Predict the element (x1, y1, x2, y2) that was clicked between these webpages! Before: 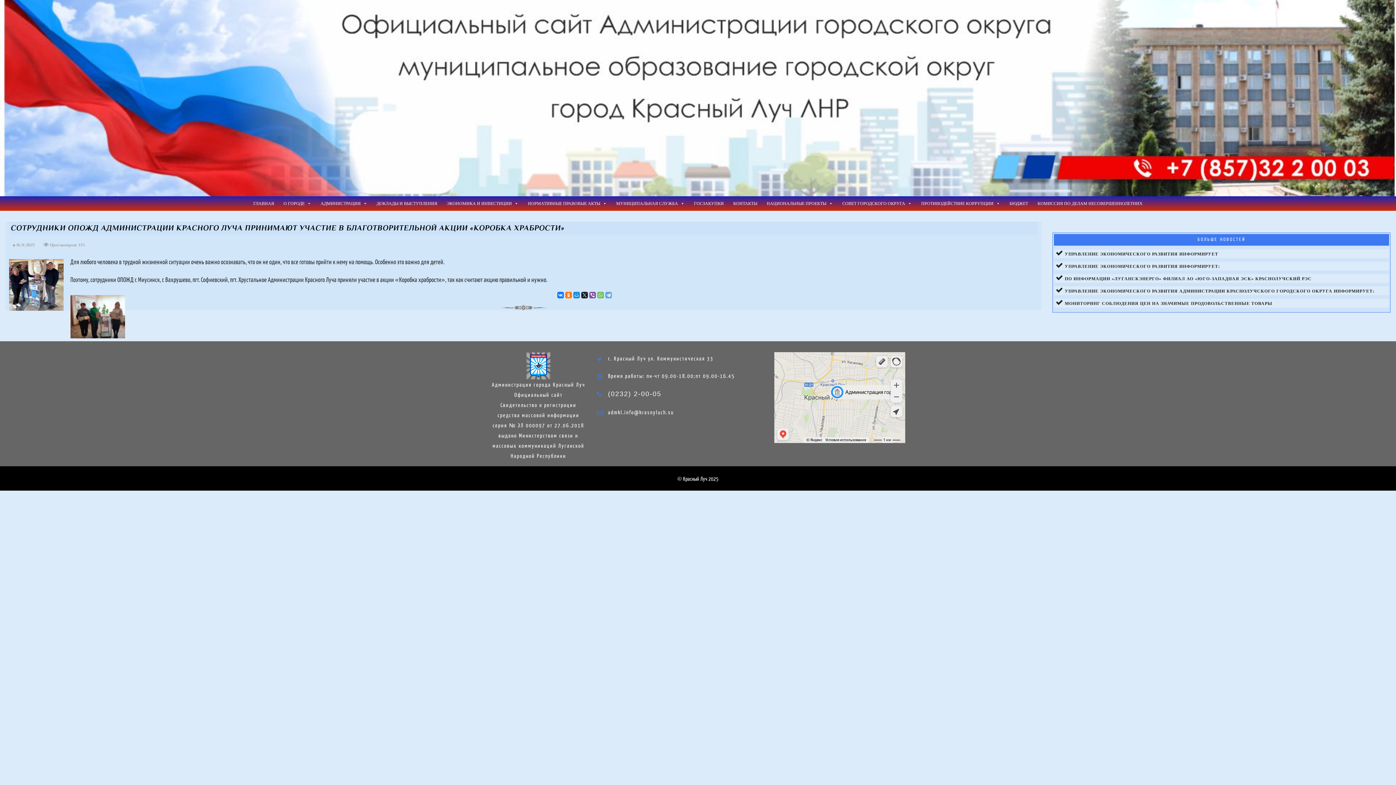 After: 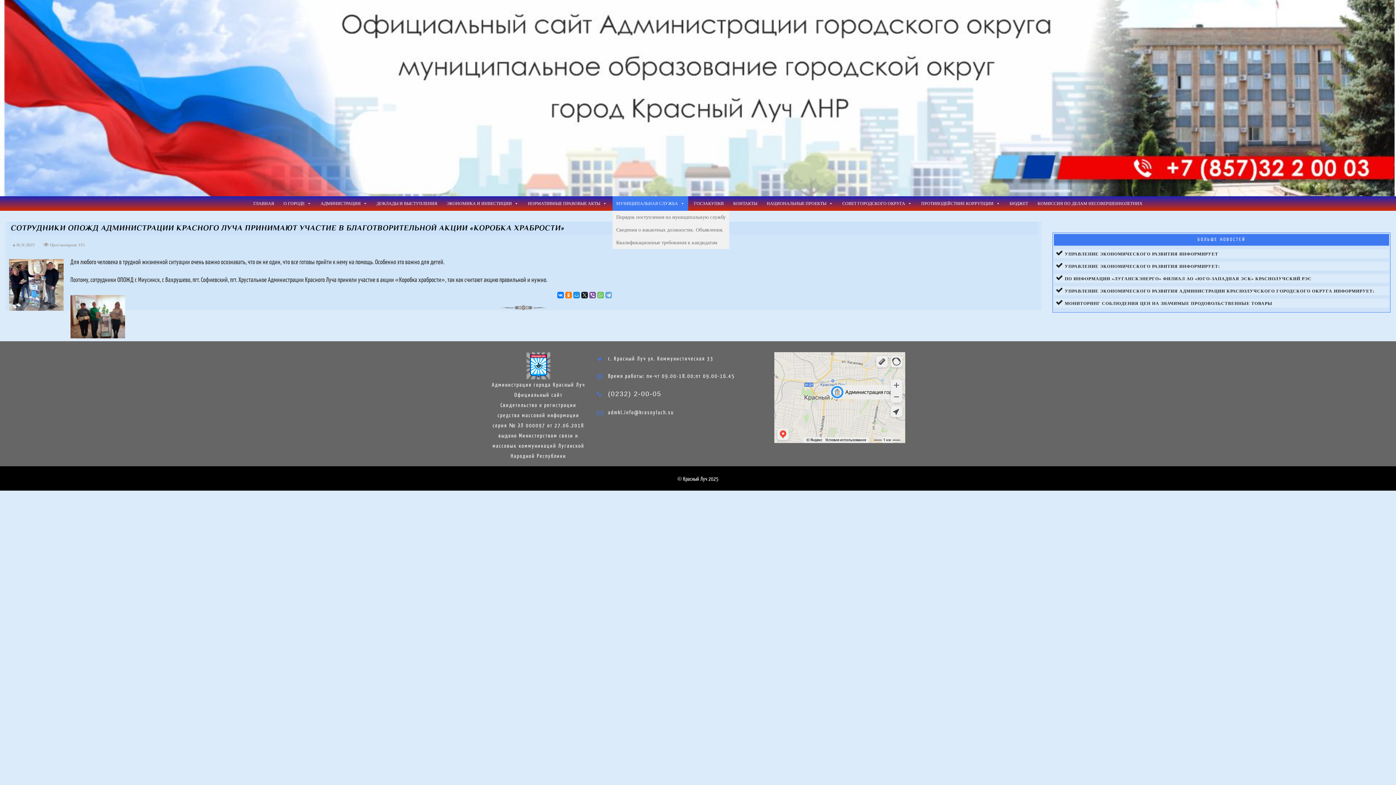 Action: label: МУНИЦИПАЛЬНАЯ СЛУЖБА bbox: (612, 196, 688, 210)